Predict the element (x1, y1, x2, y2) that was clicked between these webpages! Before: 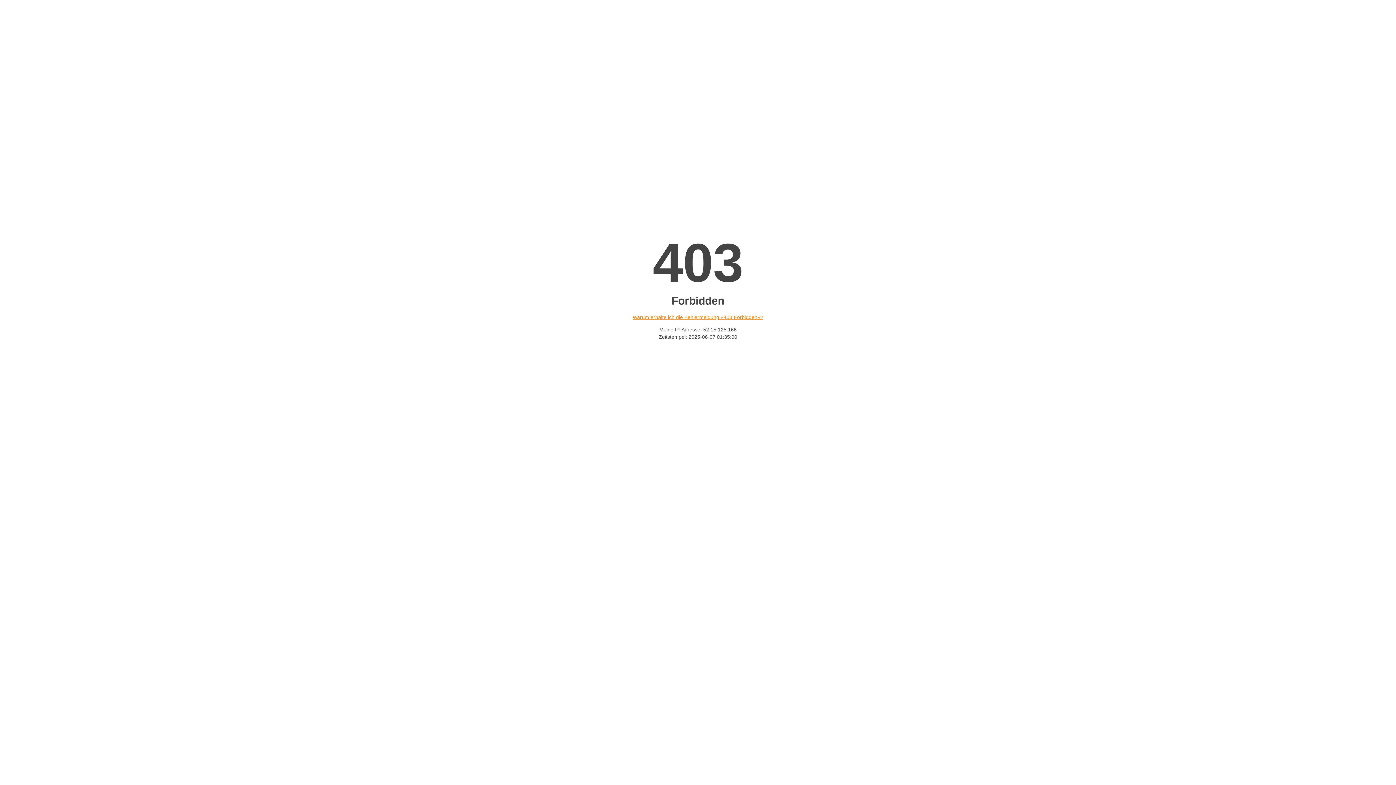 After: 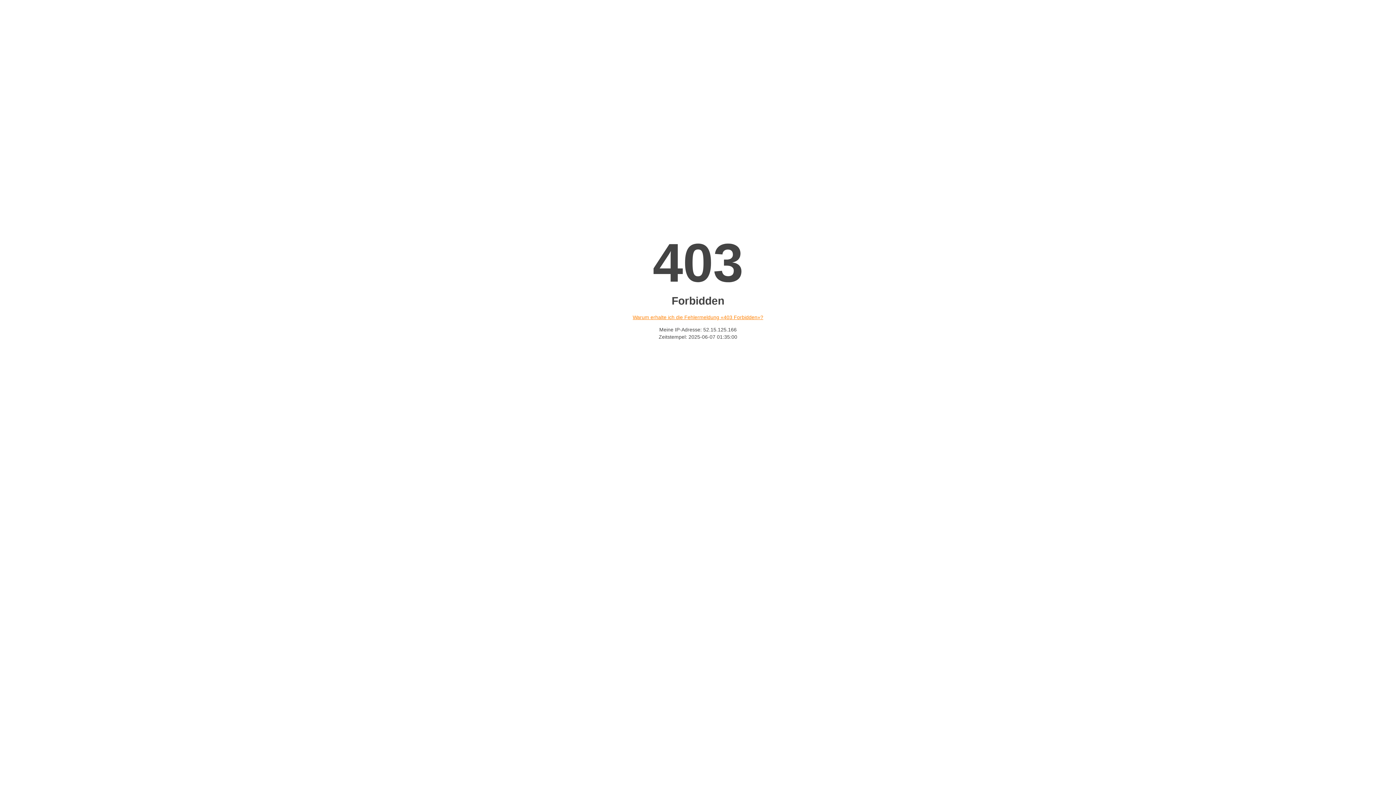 Action: label: Warum erhalte ich die Fehlermeldung «403 Forbidden»? bbox: (632, 314, 763, 320)